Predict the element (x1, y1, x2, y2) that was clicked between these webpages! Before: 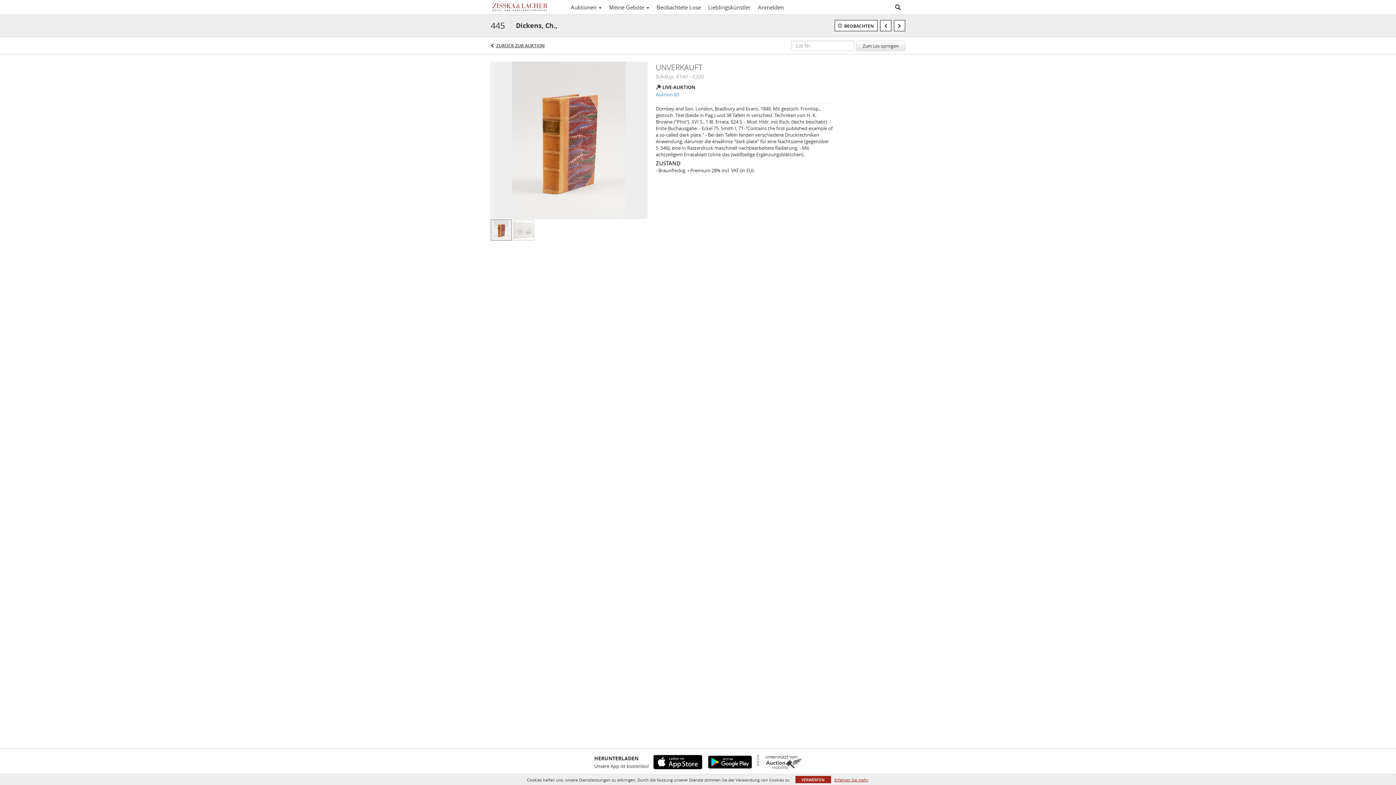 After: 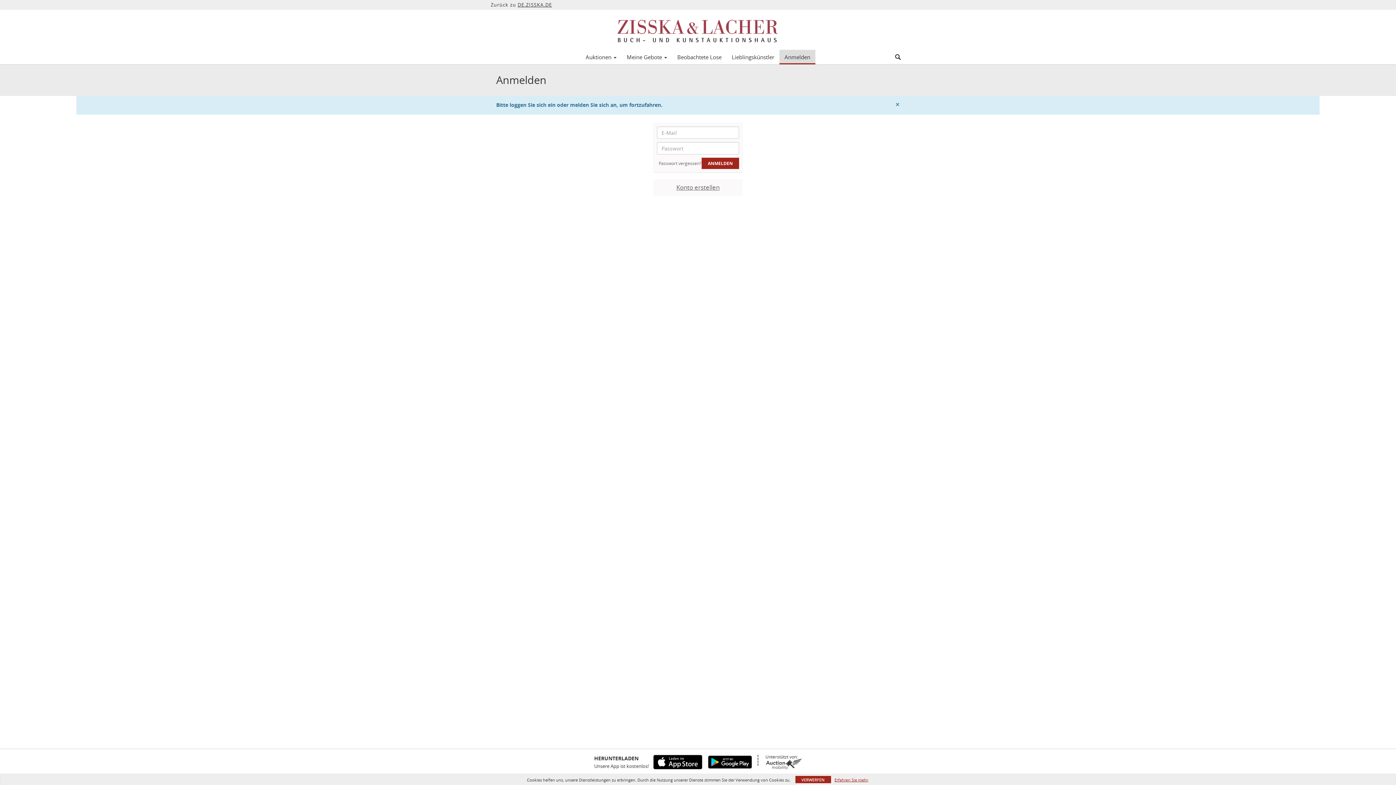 Action: label: BEOBACHTEN bbox: (834, 20, 877, 31)